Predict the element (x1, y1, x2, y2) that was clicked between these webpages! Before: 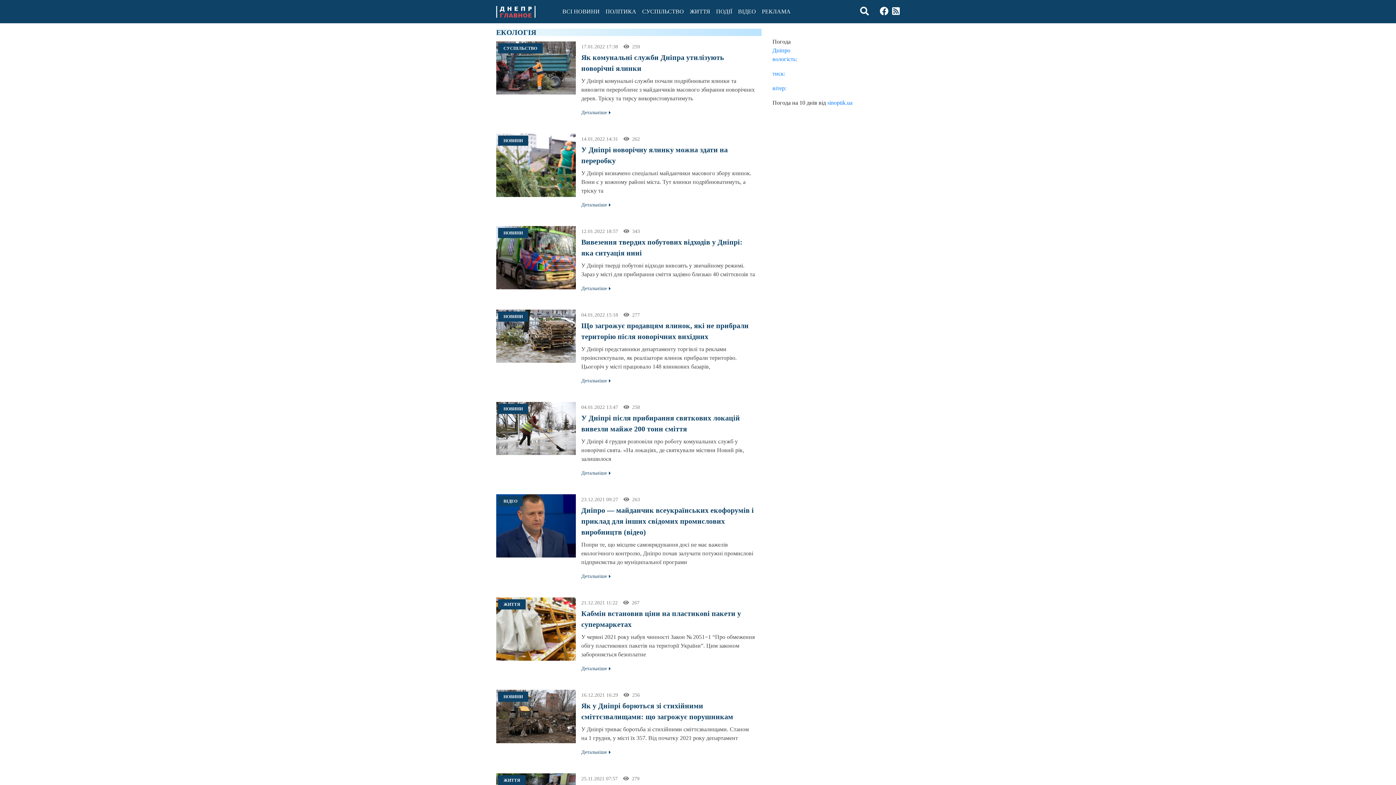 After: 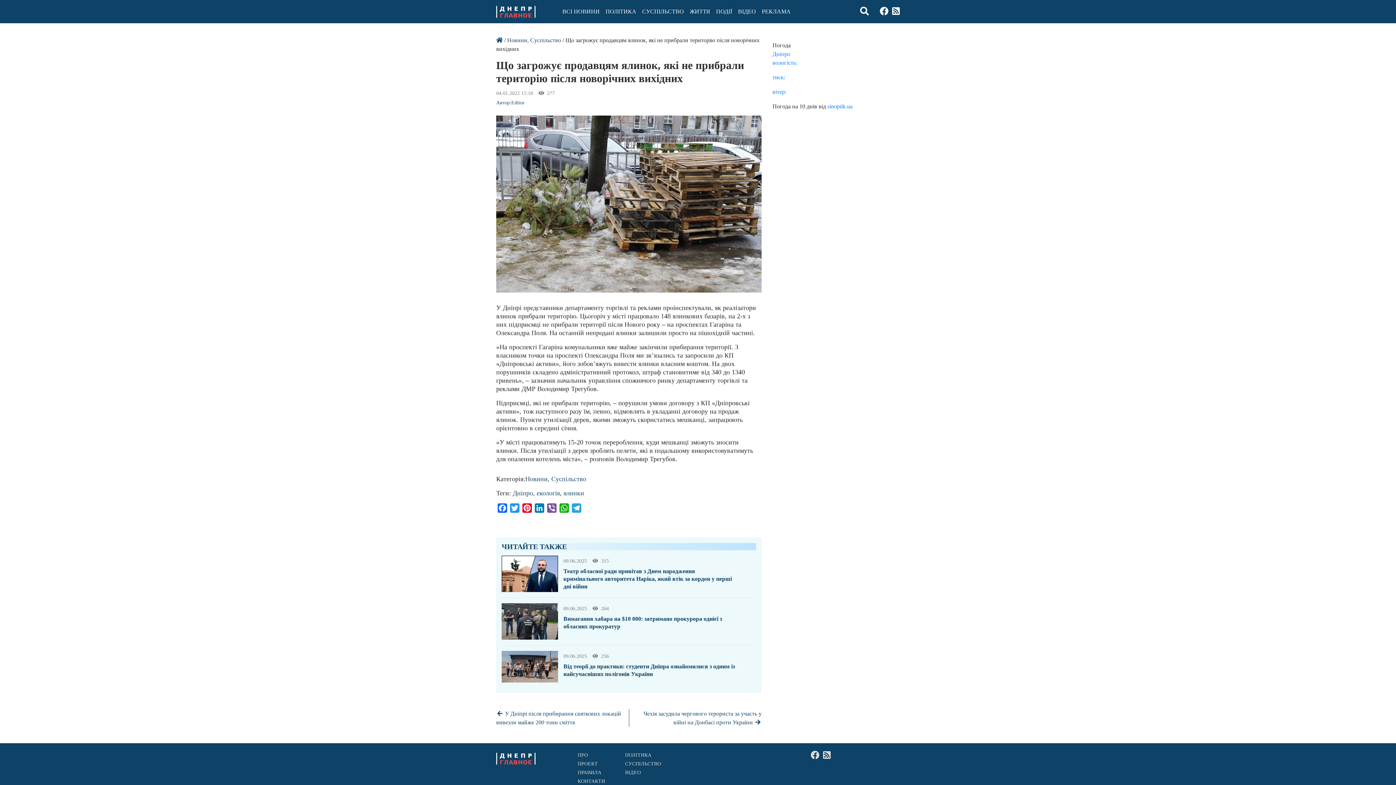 Action: bbox: (496, 332, 576, 338)